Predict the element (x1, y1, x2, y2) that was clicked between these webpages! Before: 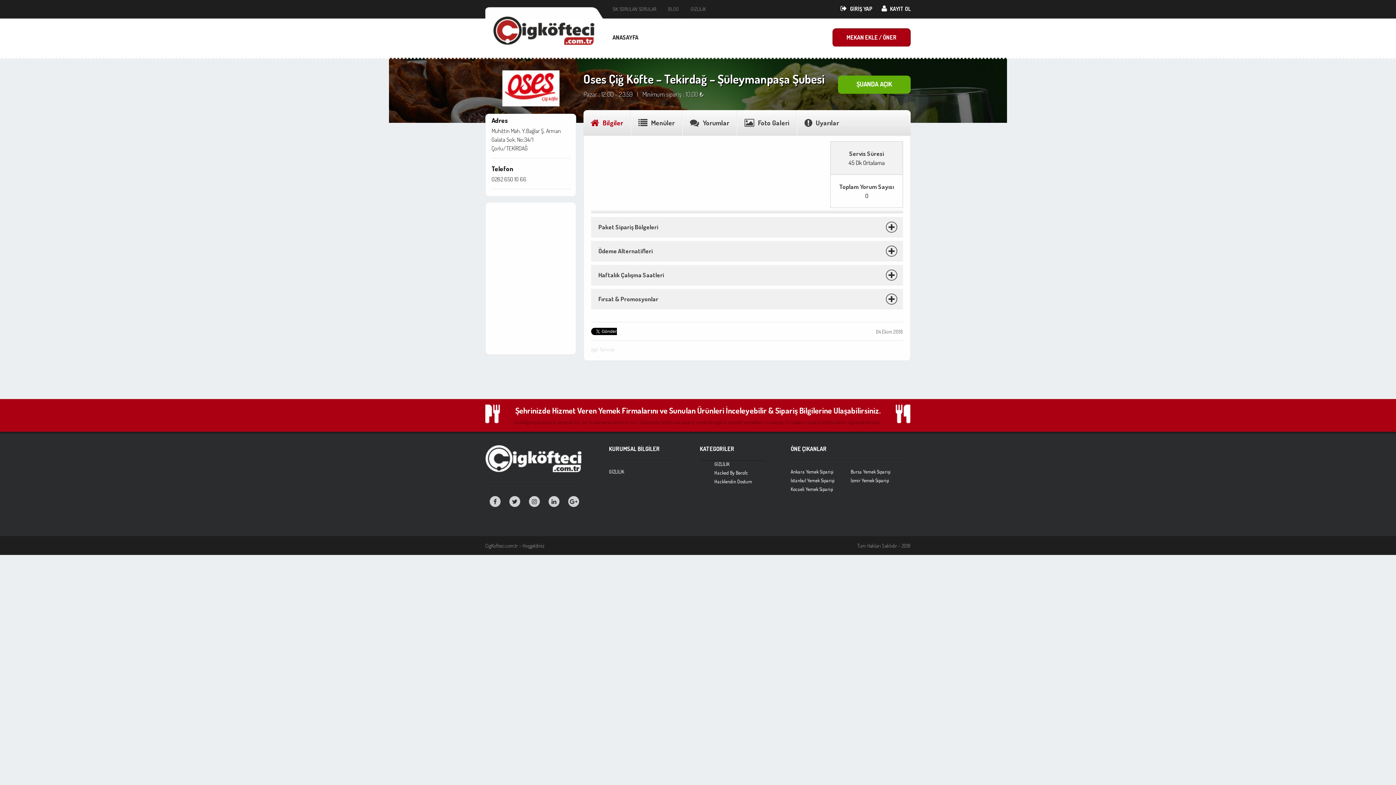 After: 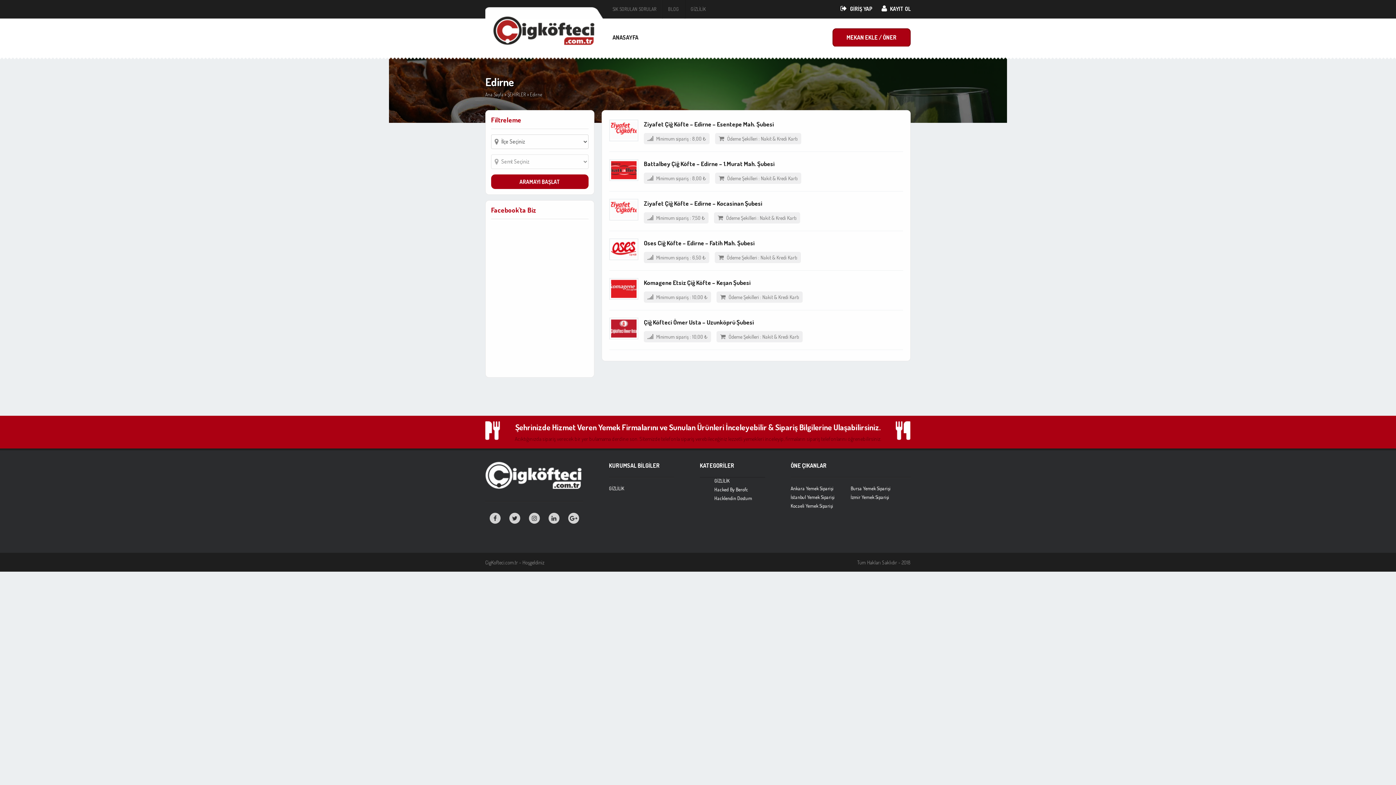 Action: bbox: (790, 486, 850, 493) label: Kocaeli Yemek Siparişi